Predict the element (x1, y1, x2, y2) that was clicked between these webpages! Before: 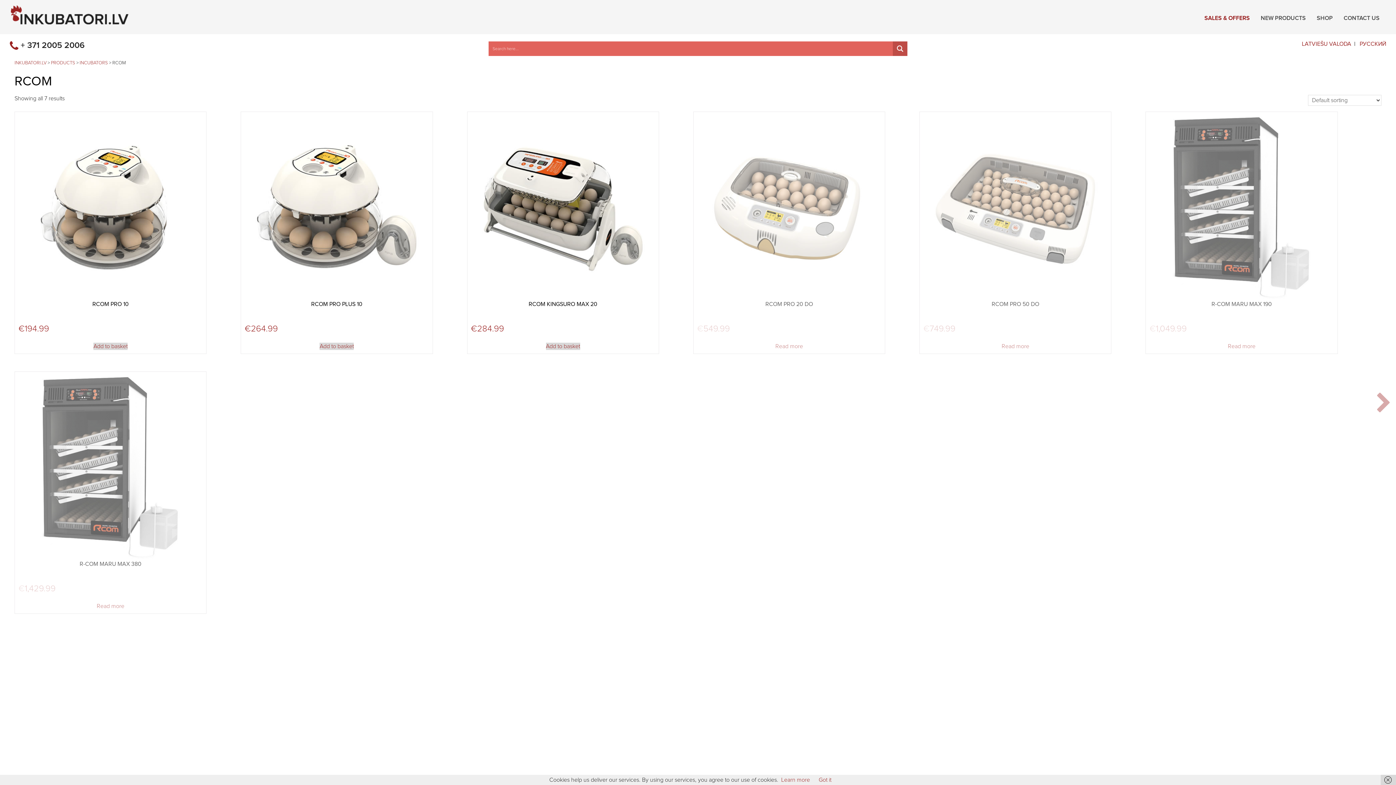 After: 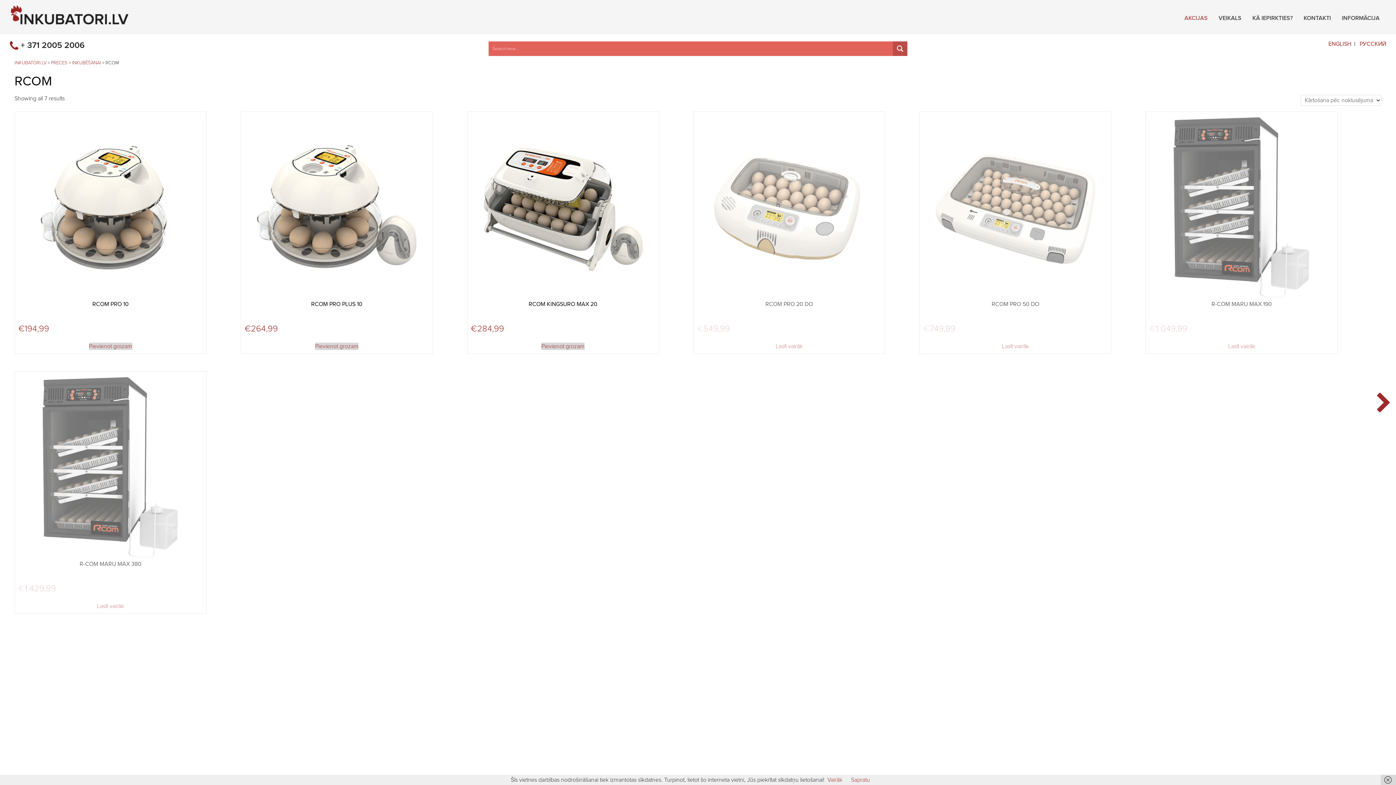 Action: label: LATVIEŠU VALODA bbox: (1302, 40, 1351, 47)